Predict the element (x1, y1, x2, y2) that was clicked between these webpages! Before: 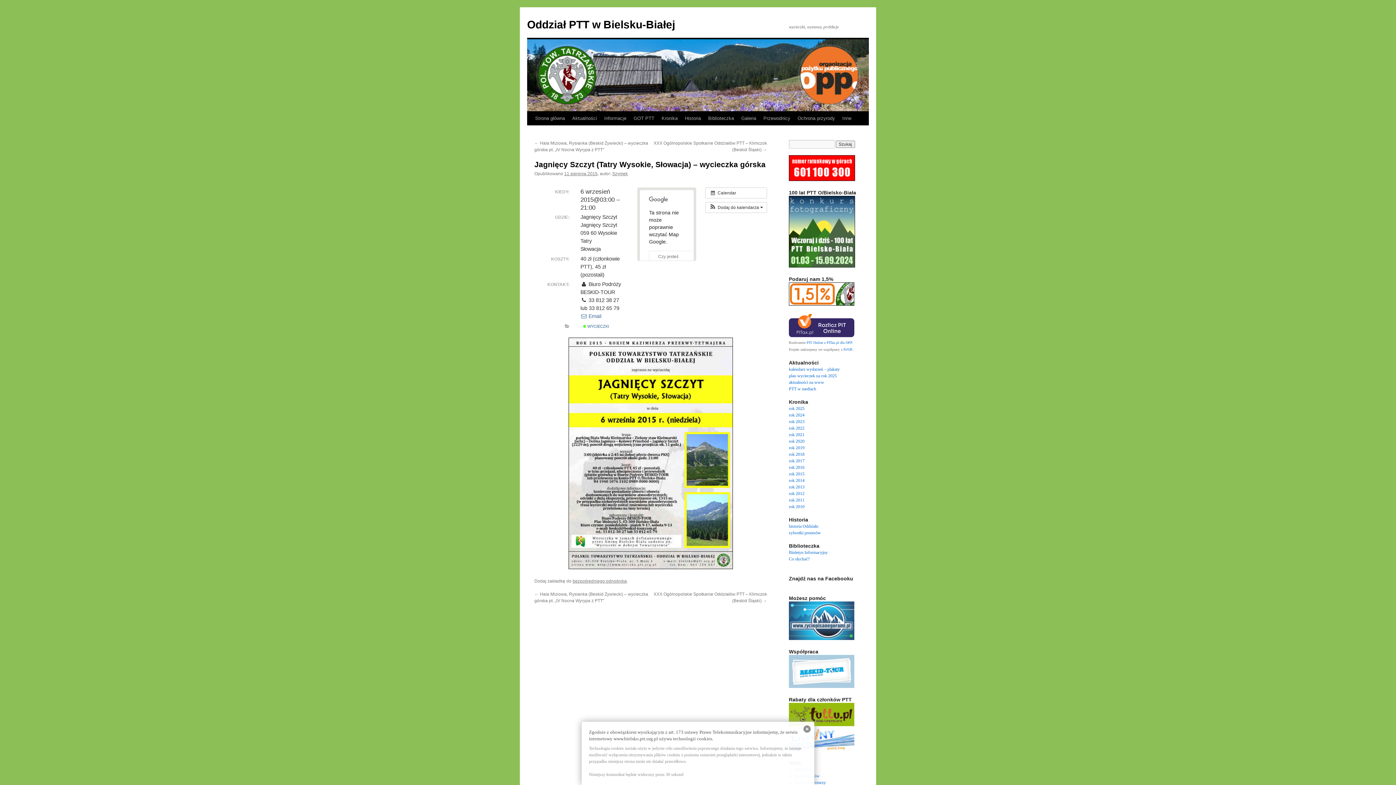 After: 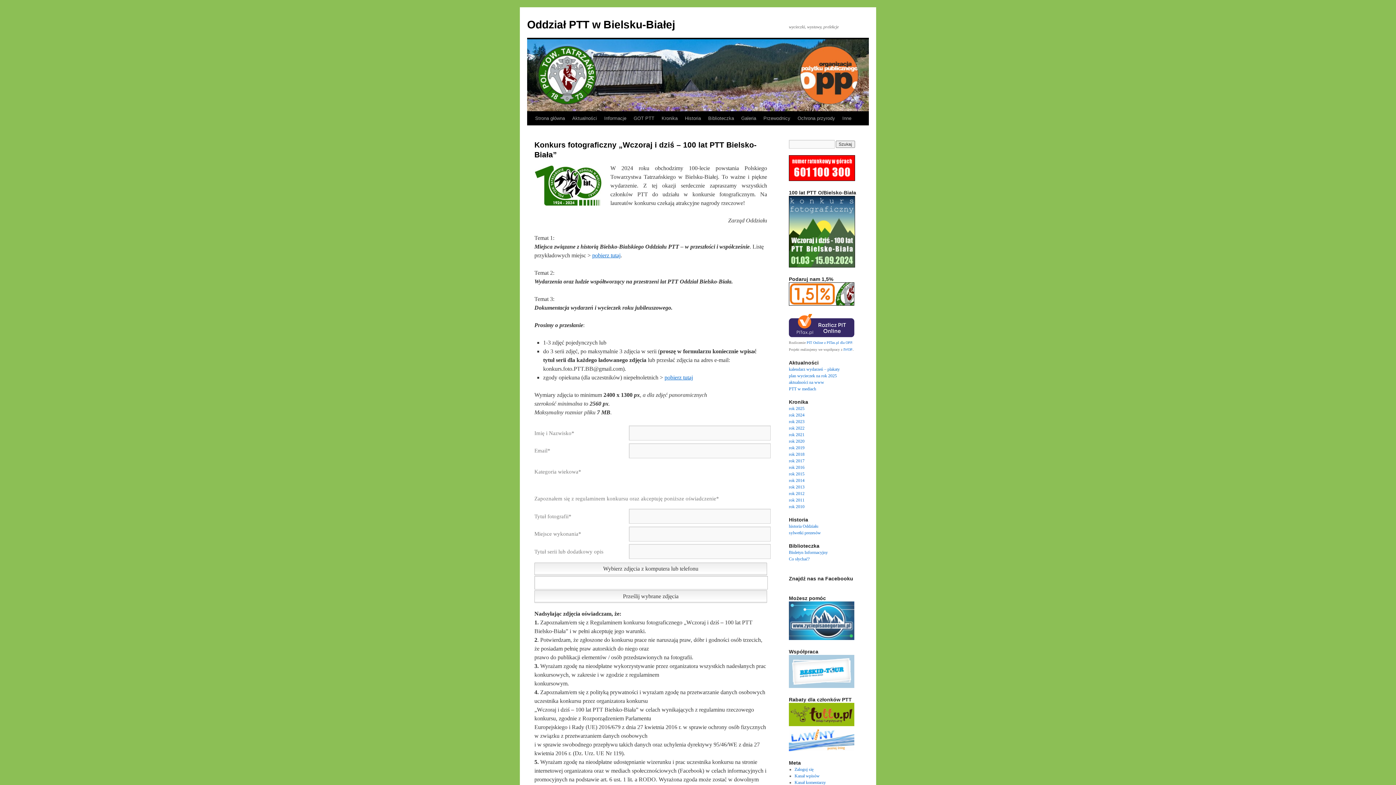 Action: bbox: (789, 263, 855, 268)